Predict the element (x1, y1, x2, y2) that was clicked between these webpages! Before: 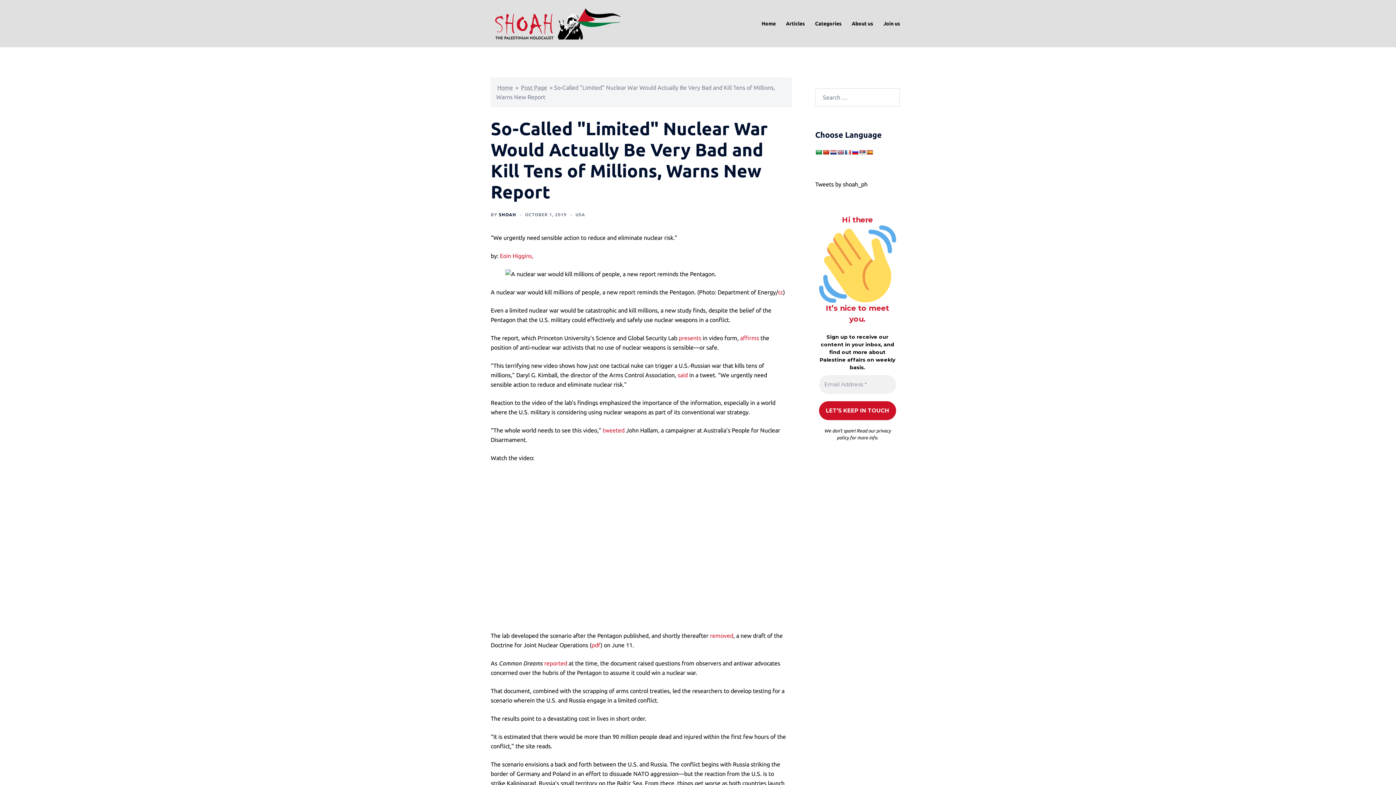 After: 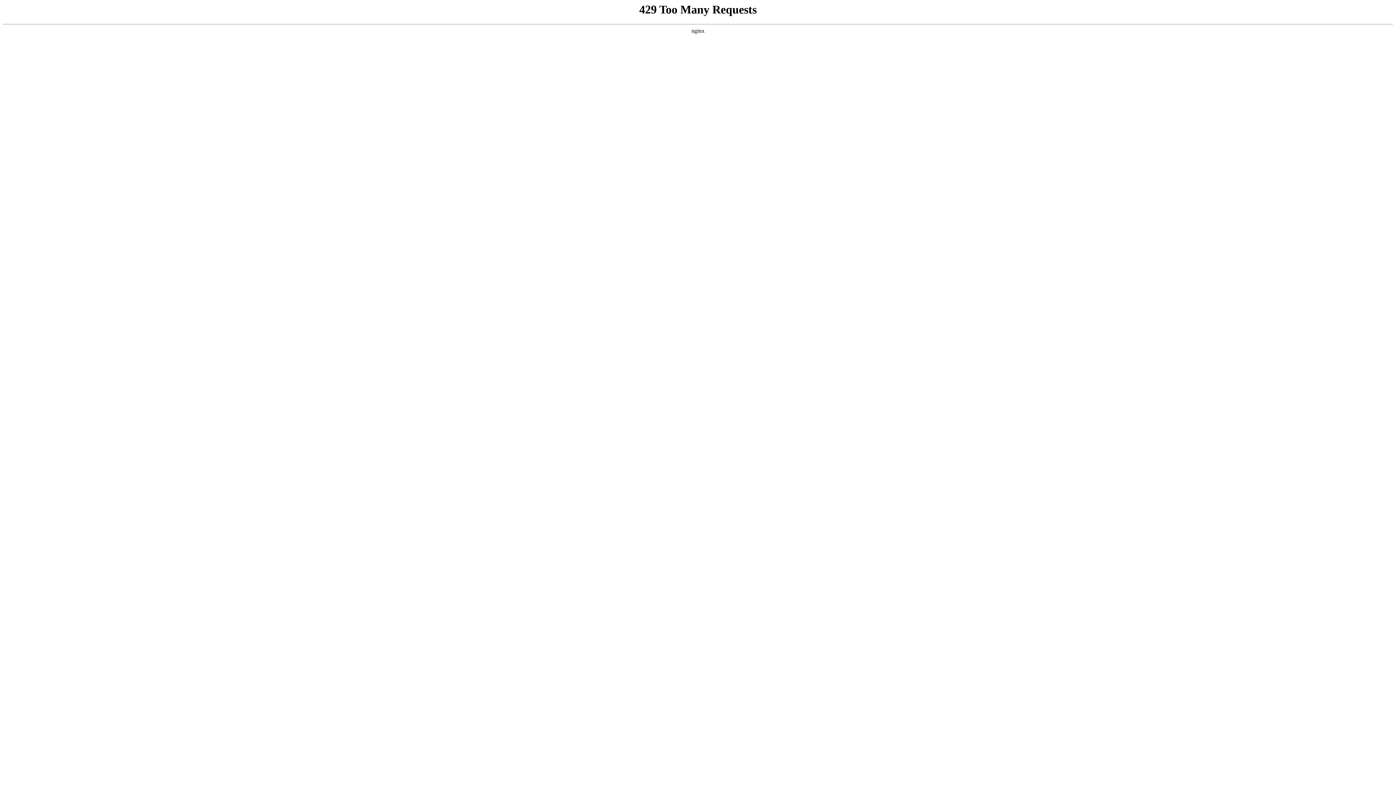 Action: label: affirms bbox: (740, 334, 759, 341)